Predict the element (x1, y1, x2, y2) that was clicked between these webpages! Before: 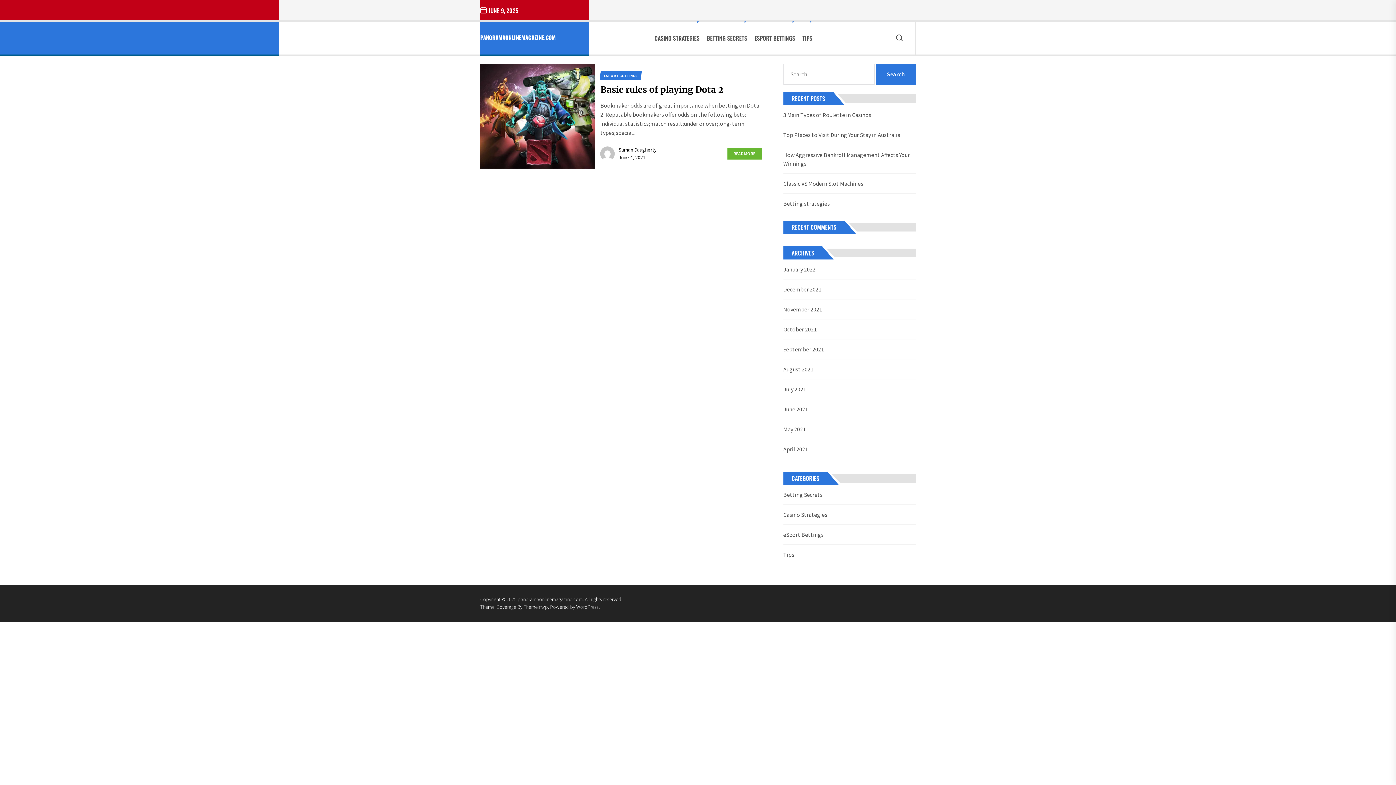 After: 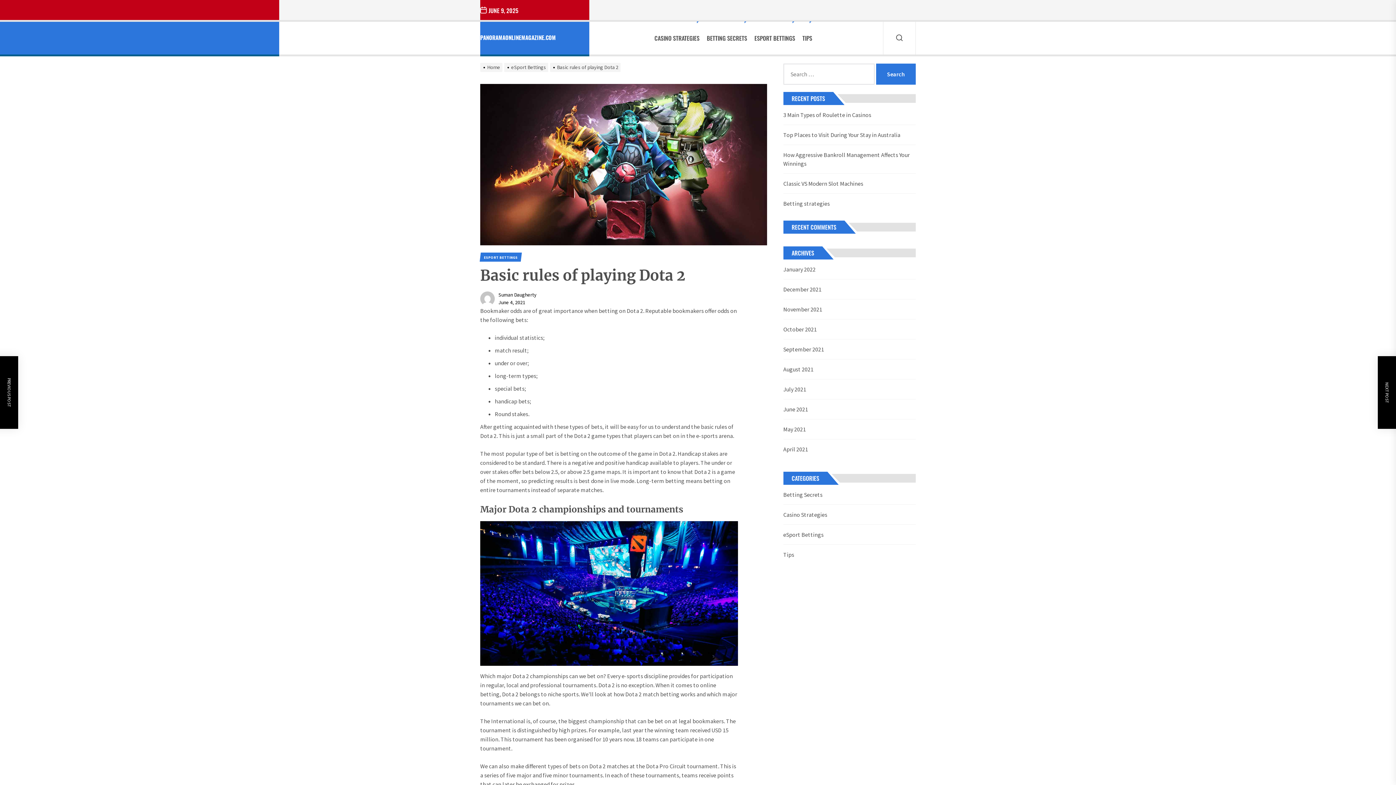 Action: bbox: (727, 148, 761, 159) label: READ MORE